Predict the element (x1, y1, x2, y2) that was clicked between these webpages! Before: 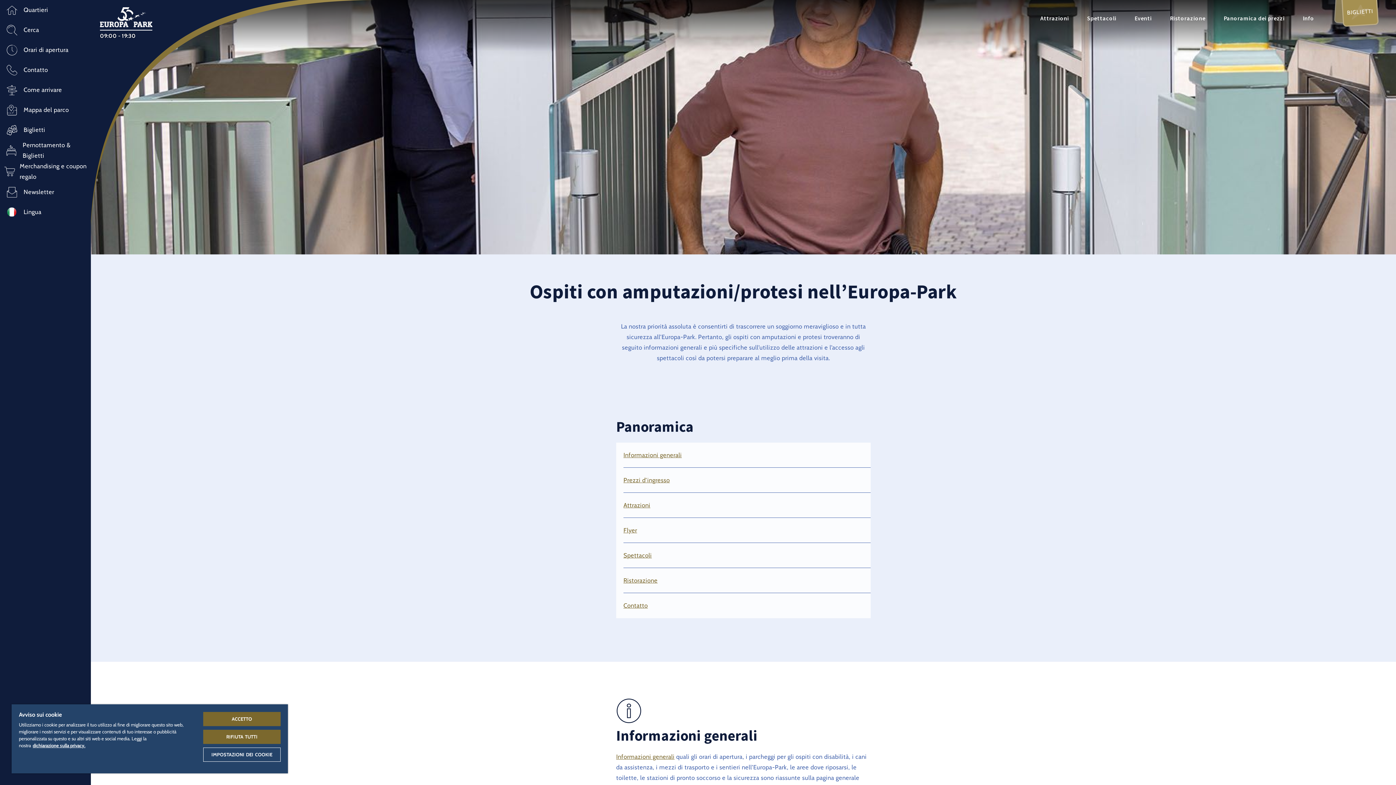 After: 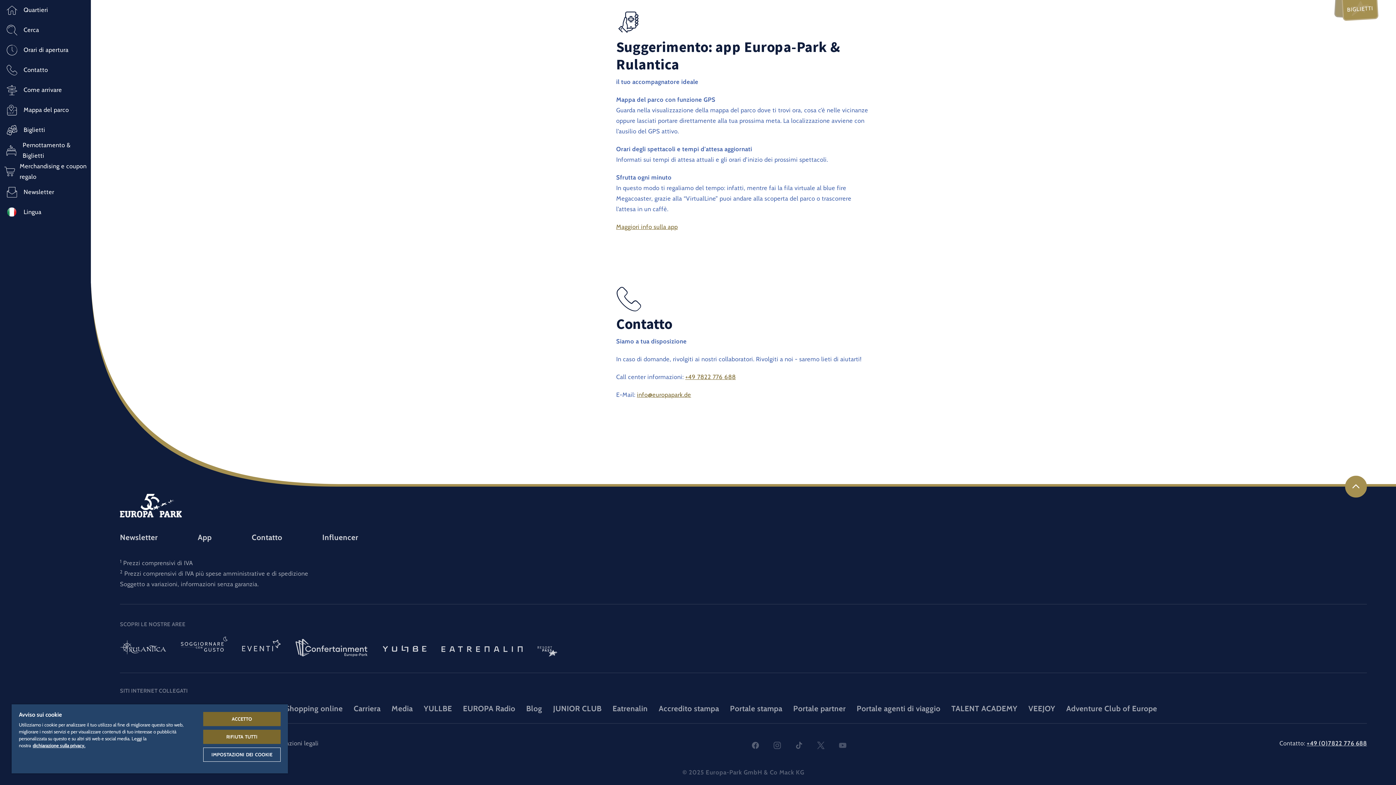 Action: bbox: (623, 602, 648, 609) label: Contatto